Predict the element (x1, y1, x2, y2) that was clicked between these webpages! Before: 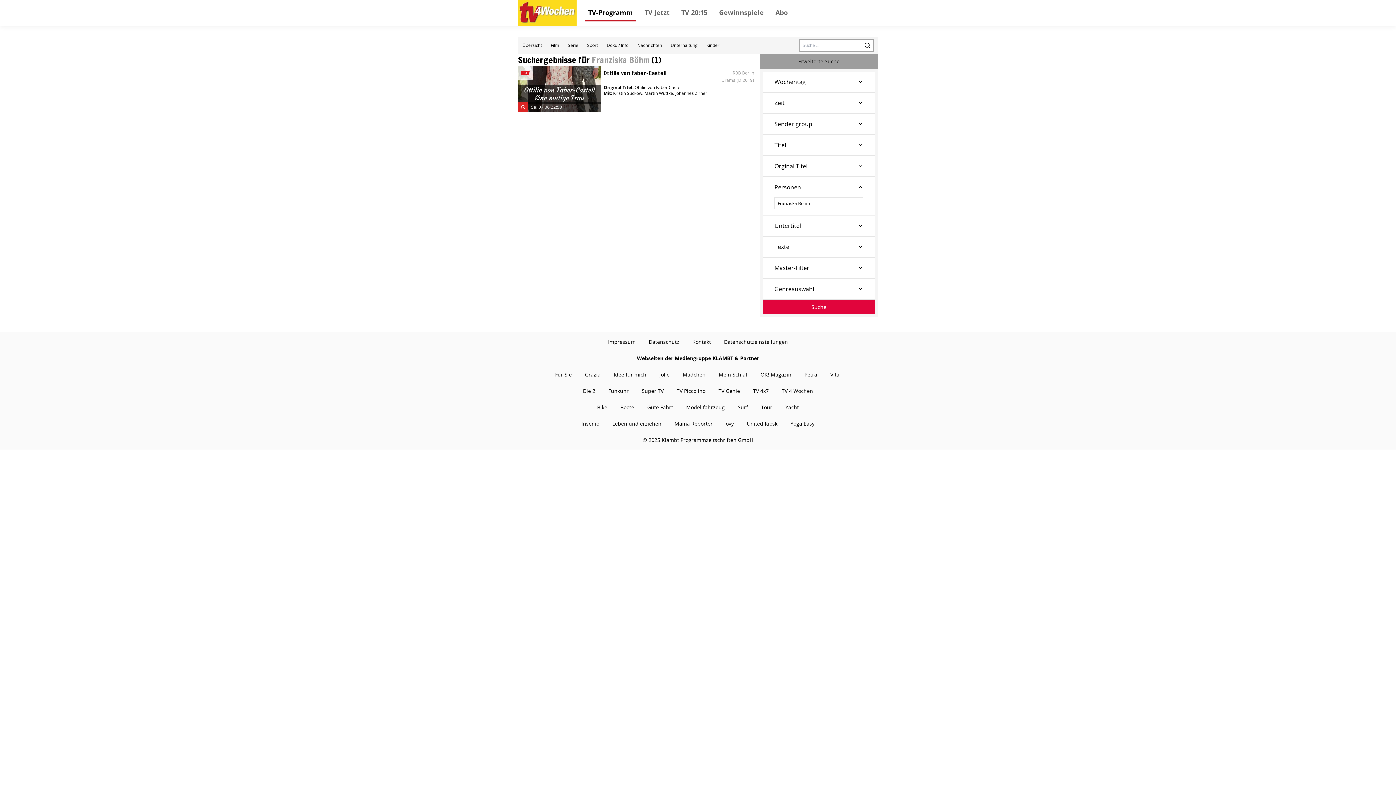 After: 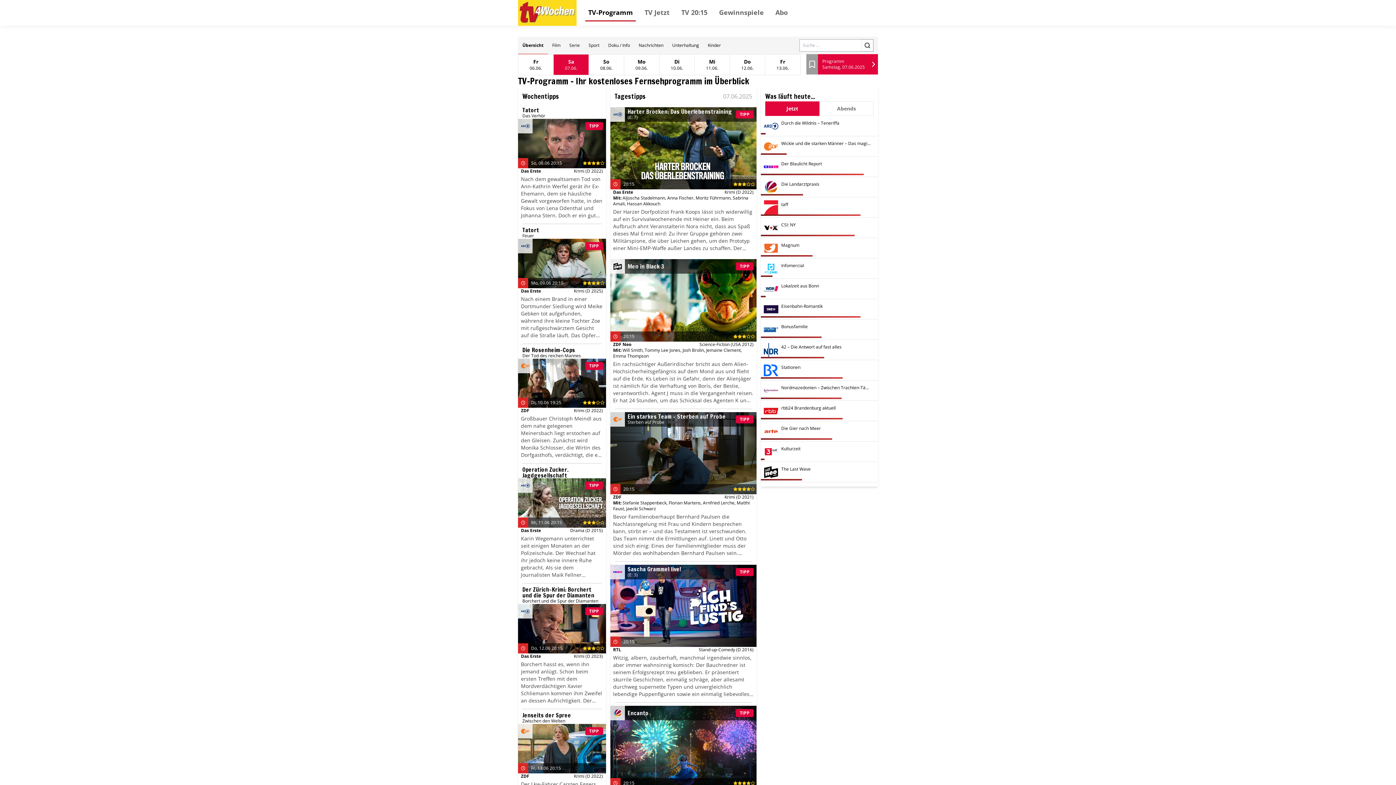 Action: bbox: (519, 1, 575, 24)